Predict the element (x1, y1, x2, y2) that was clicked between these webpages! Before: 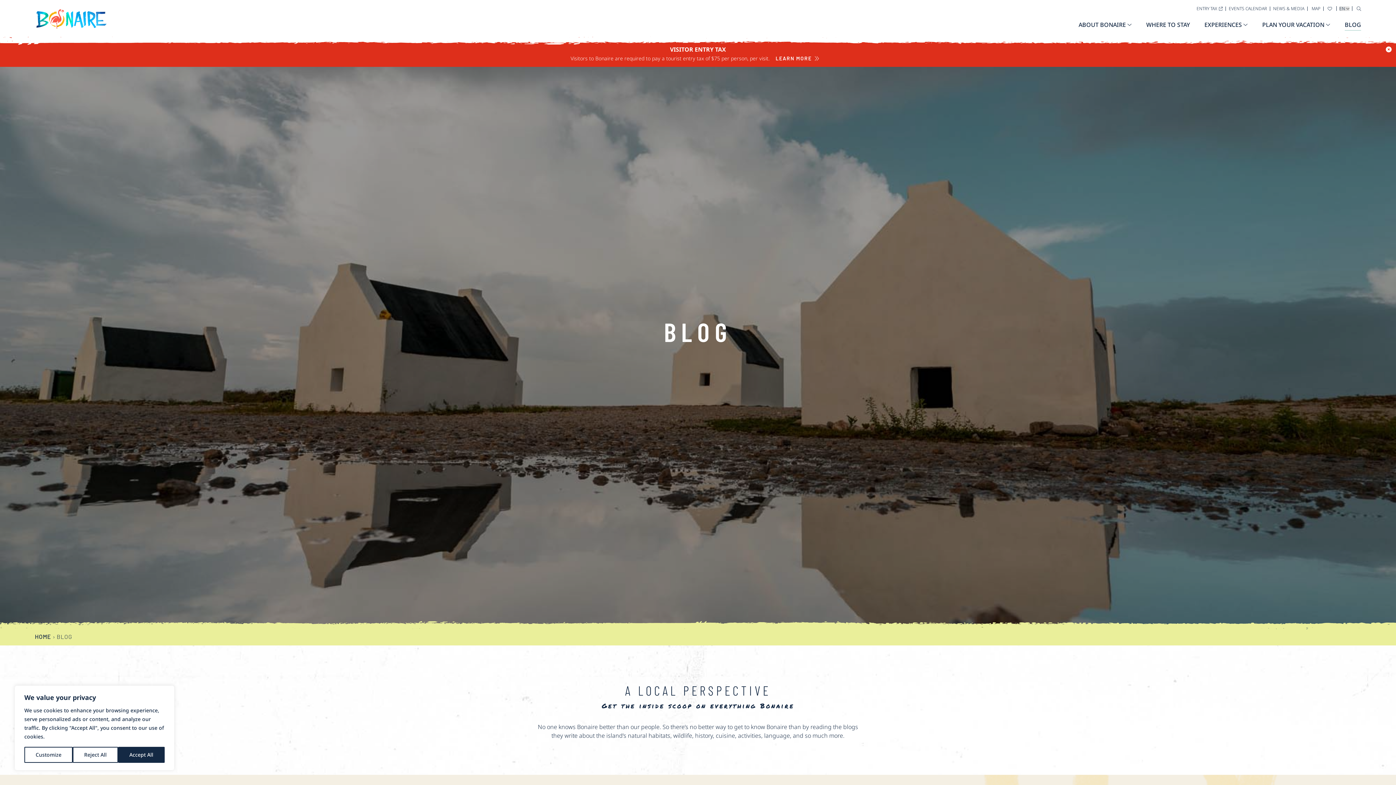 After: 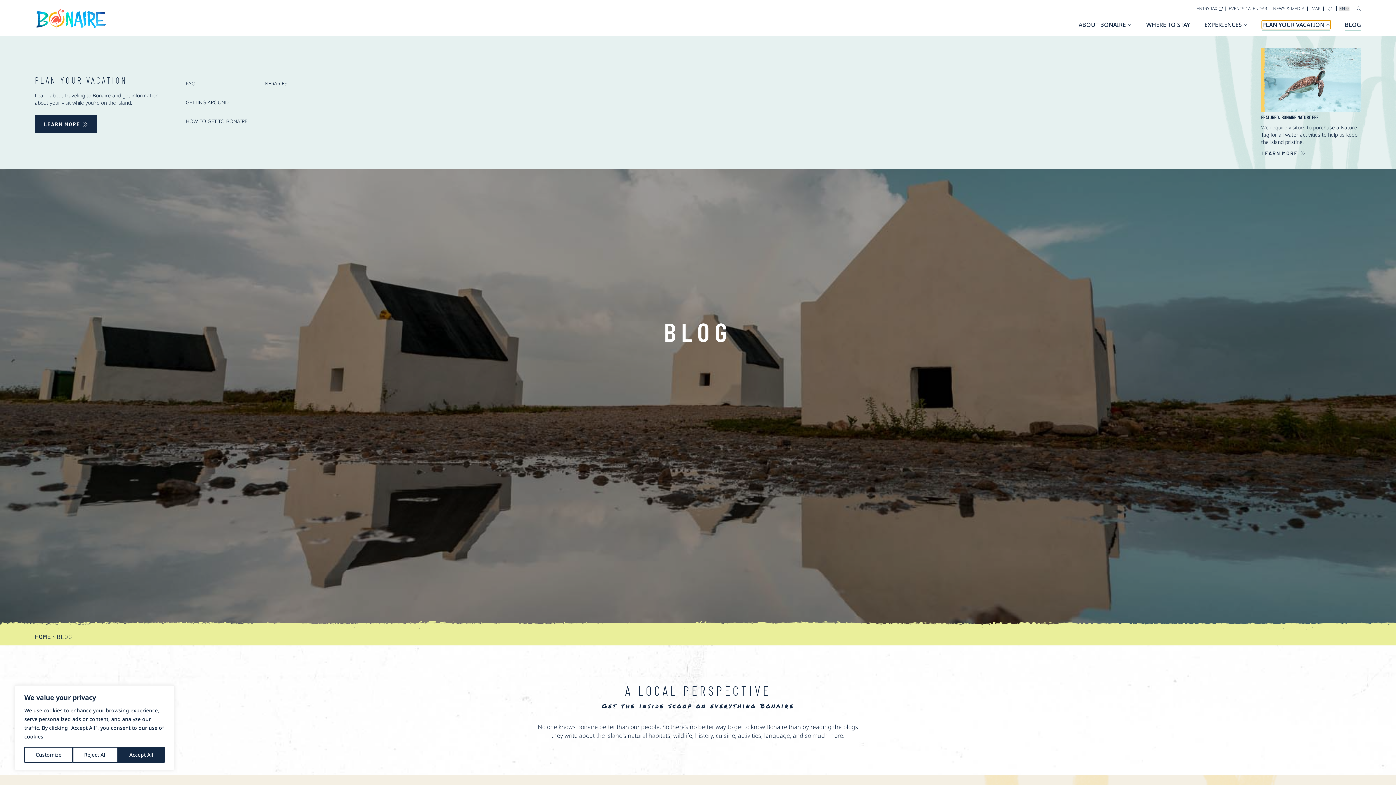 Action: label: PLAN YOUR VACATION bbox: (1262, 20, 1330, 28)